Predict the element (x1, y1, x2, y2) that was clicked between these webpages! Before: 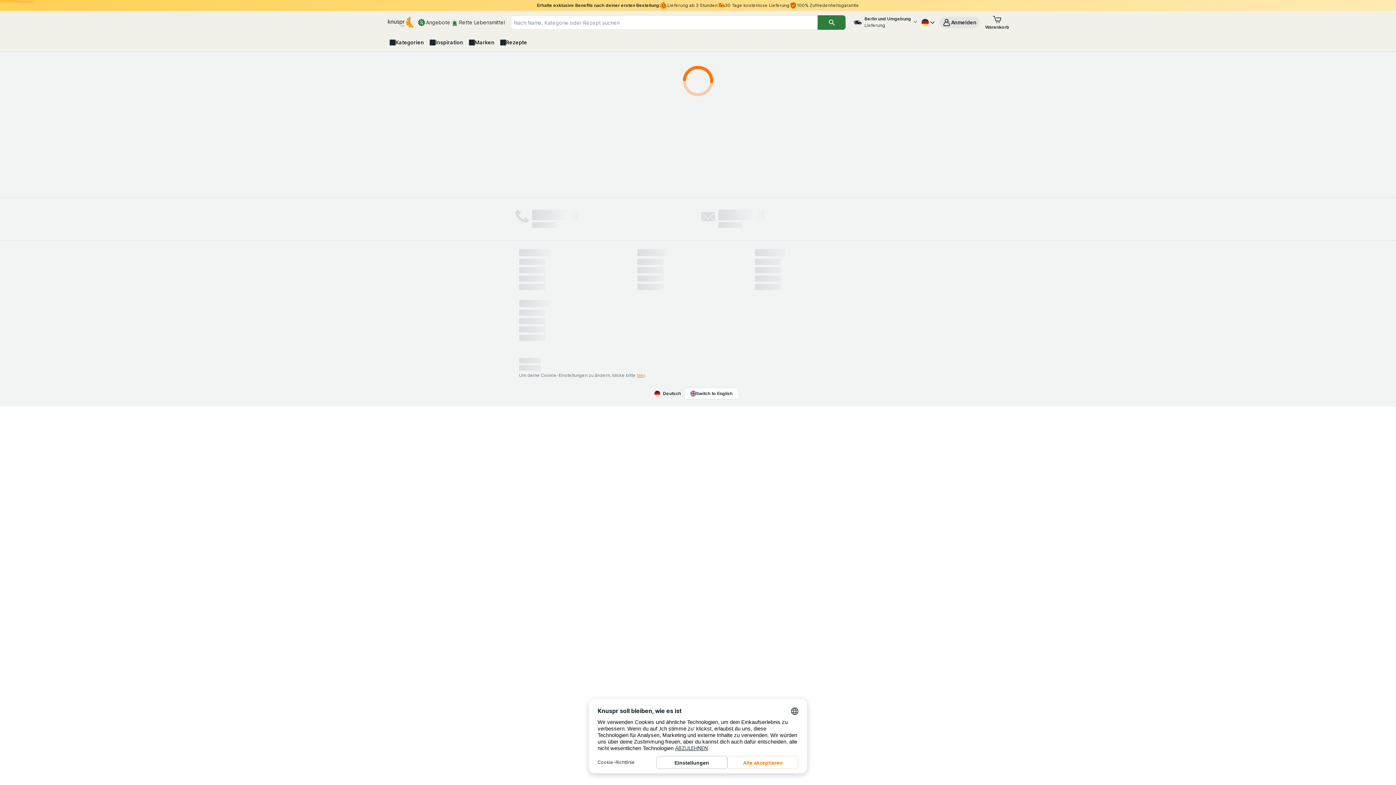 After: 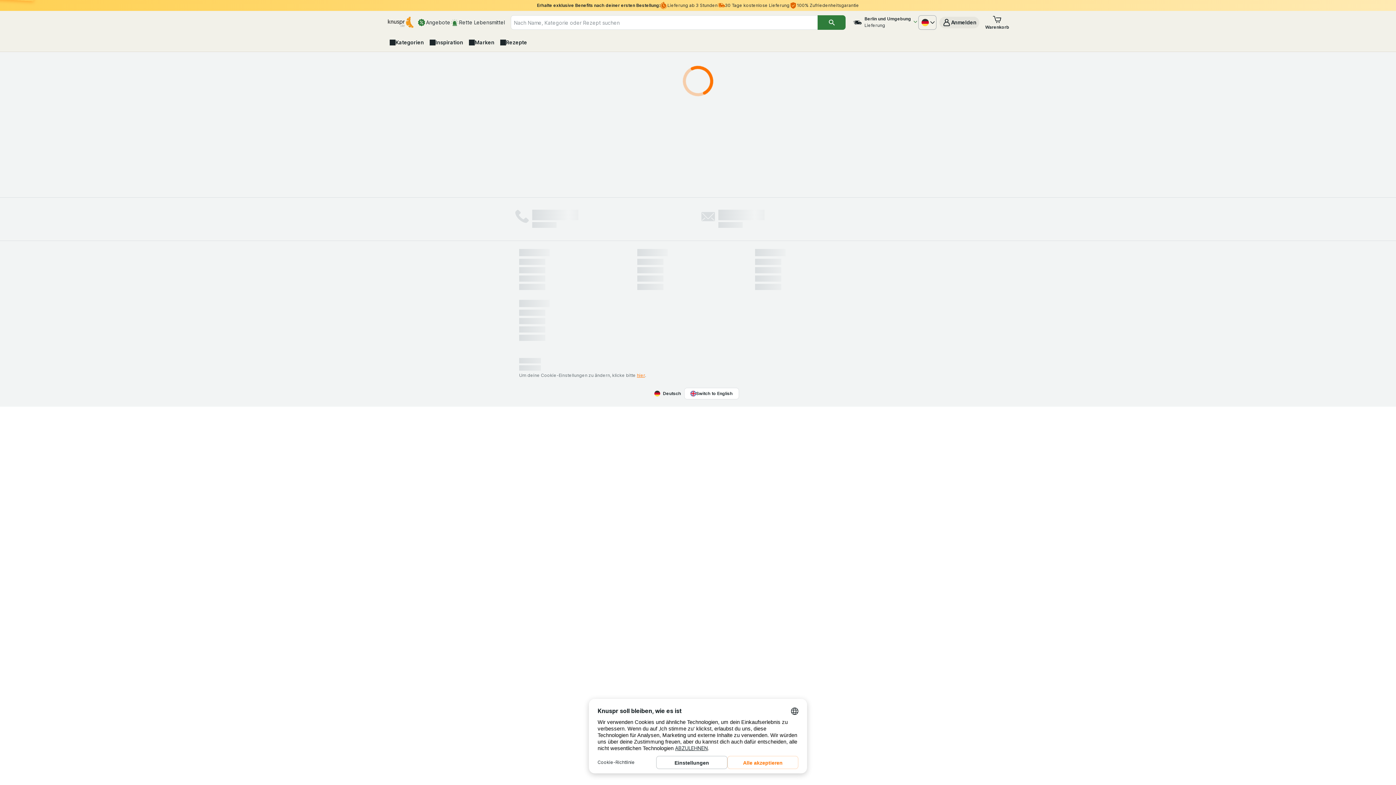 Action: bbox: (918, 15, 936, 29)